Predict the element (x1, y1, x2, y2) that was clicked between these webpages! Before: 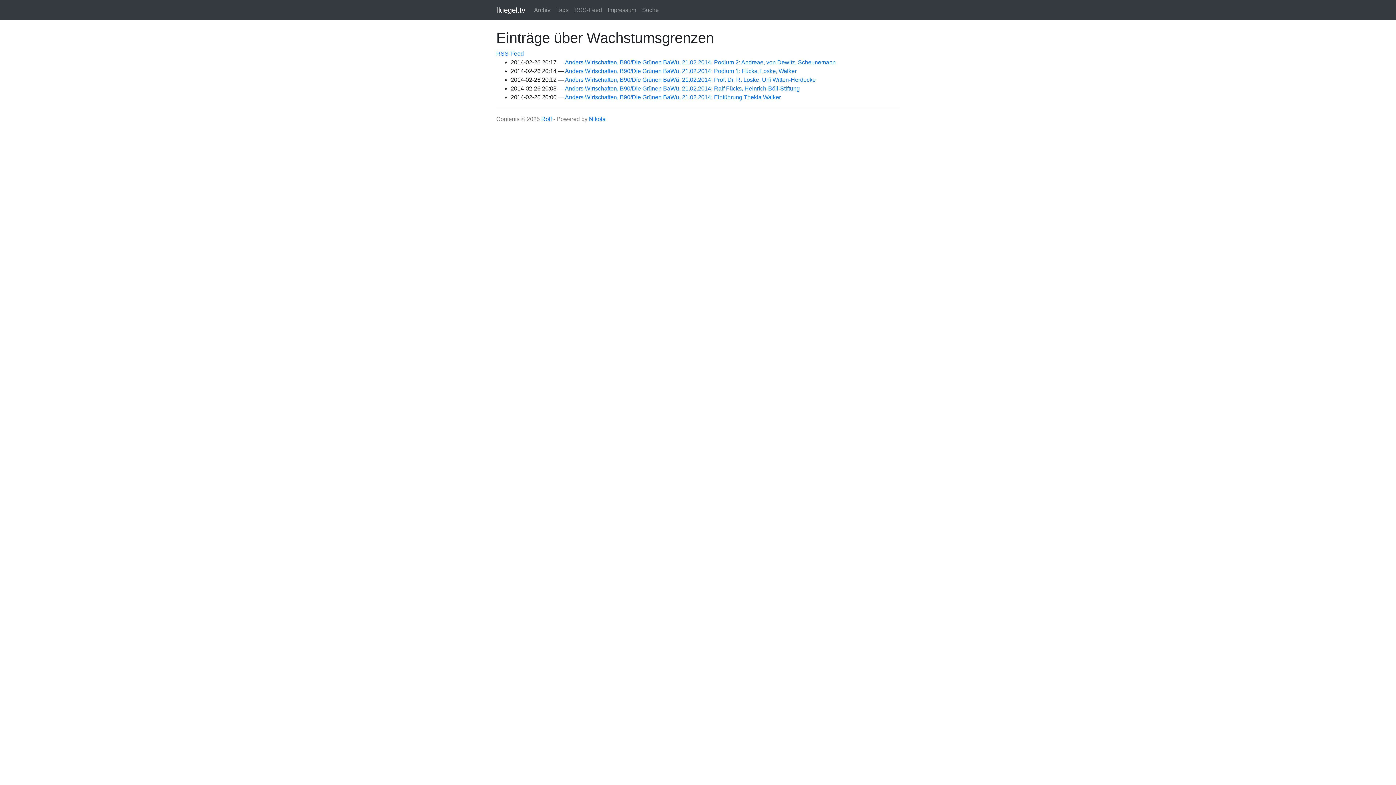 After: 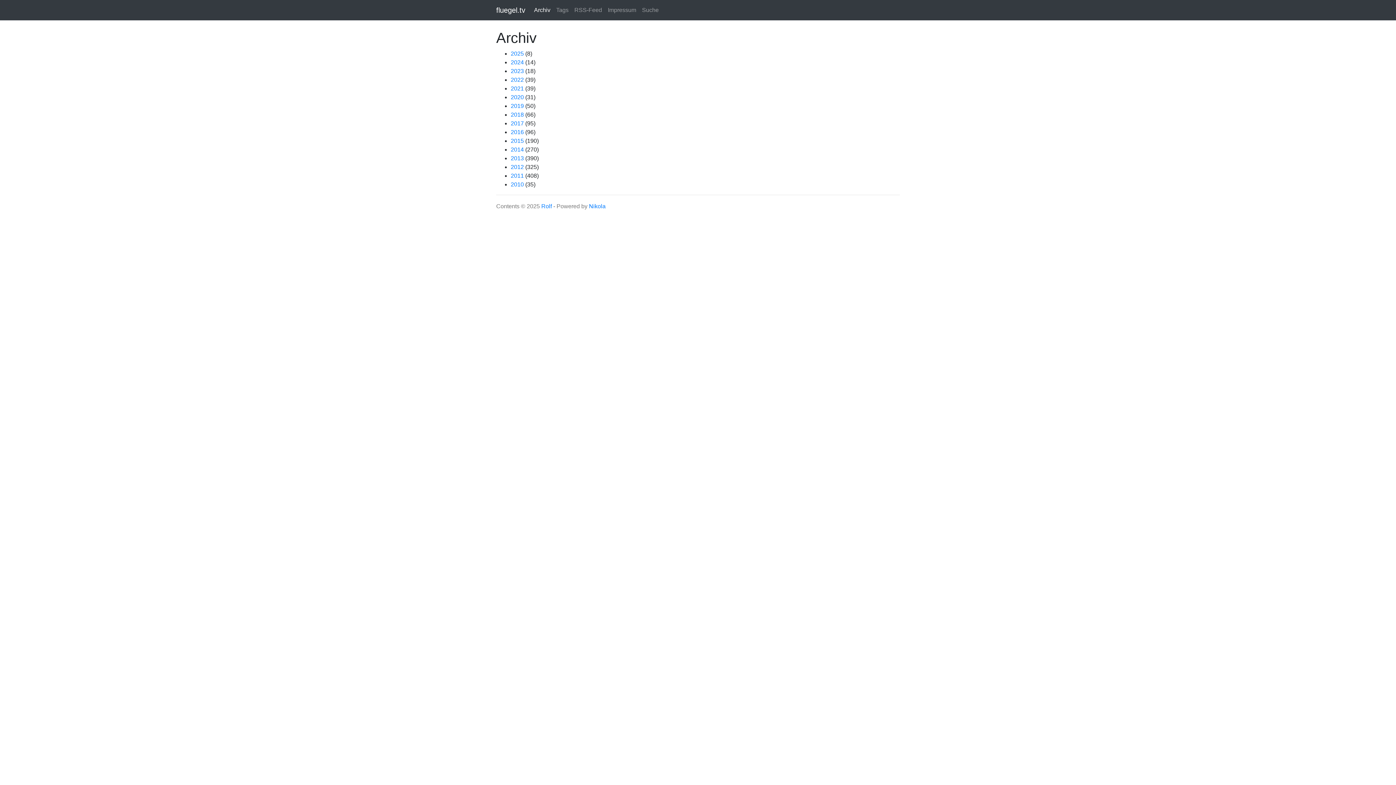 Action: bbox: (531, 2, 553, 17) label: Archiv